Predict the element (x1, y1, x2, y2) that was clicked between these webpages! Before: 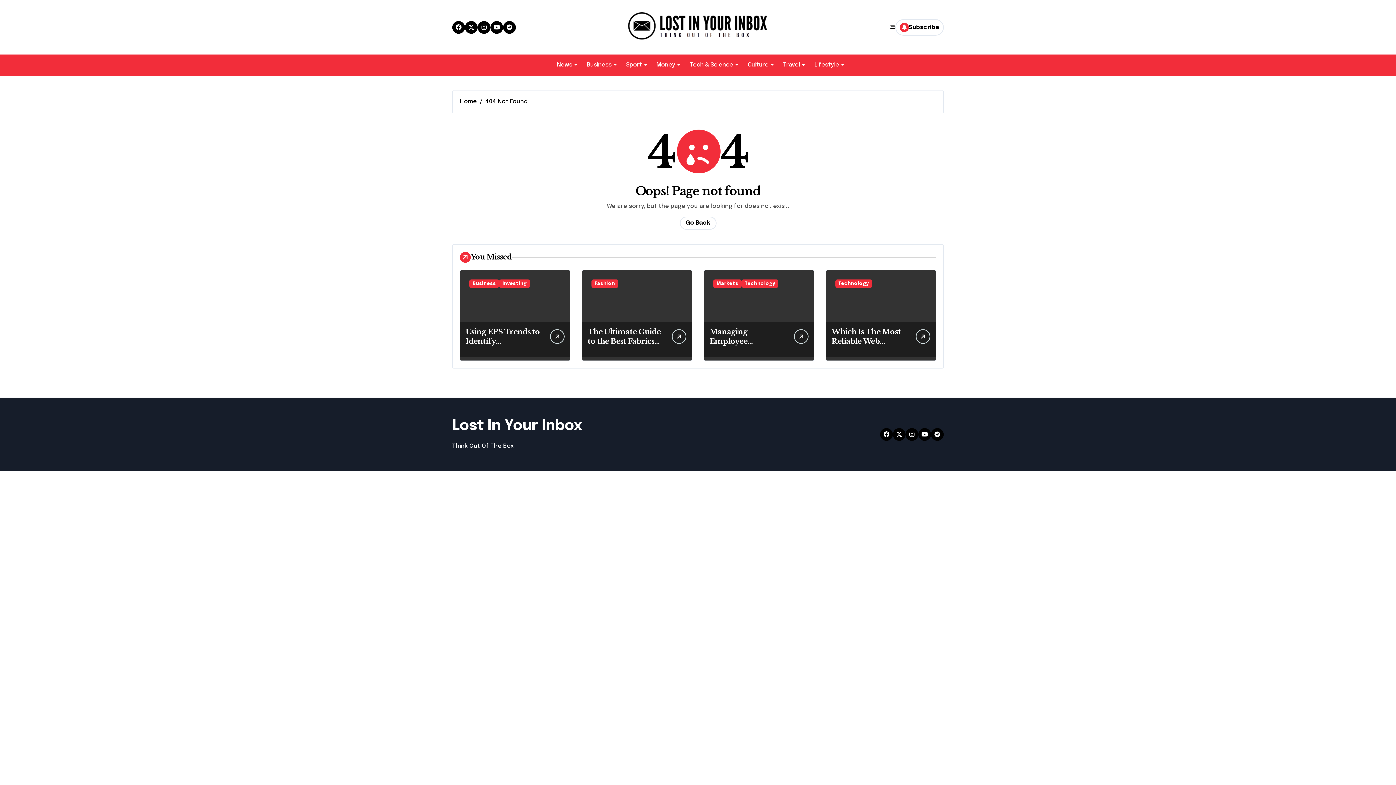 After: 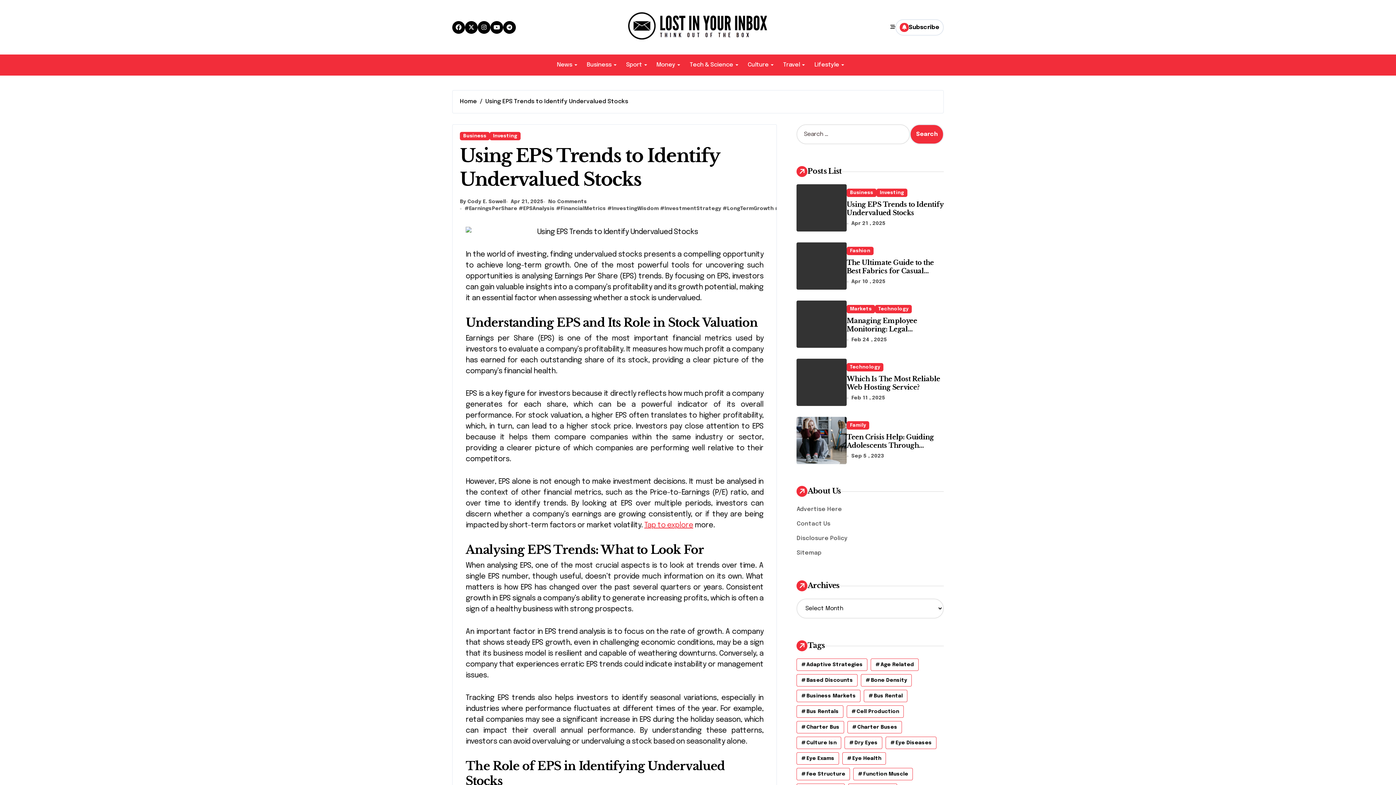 Action: bbox: (460, 270, 570, 360)